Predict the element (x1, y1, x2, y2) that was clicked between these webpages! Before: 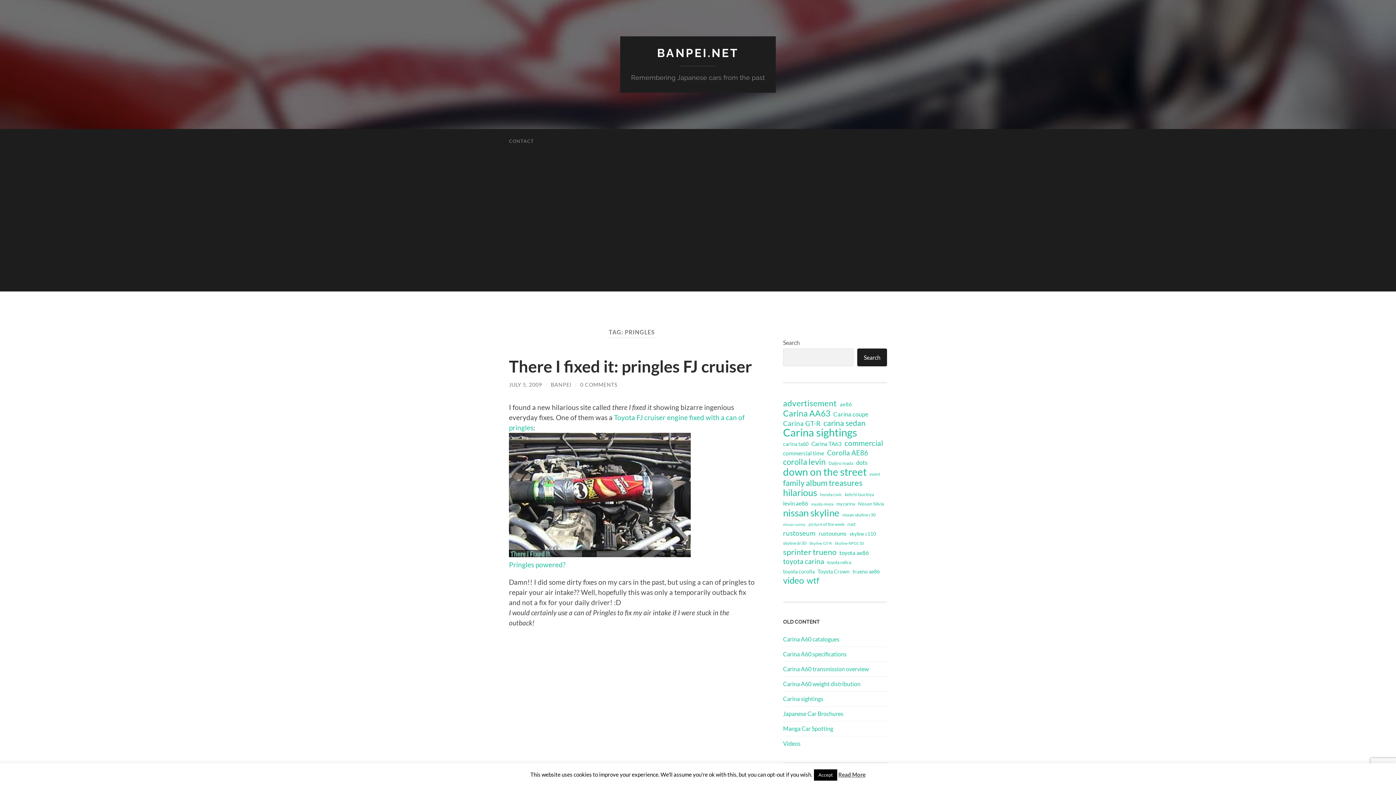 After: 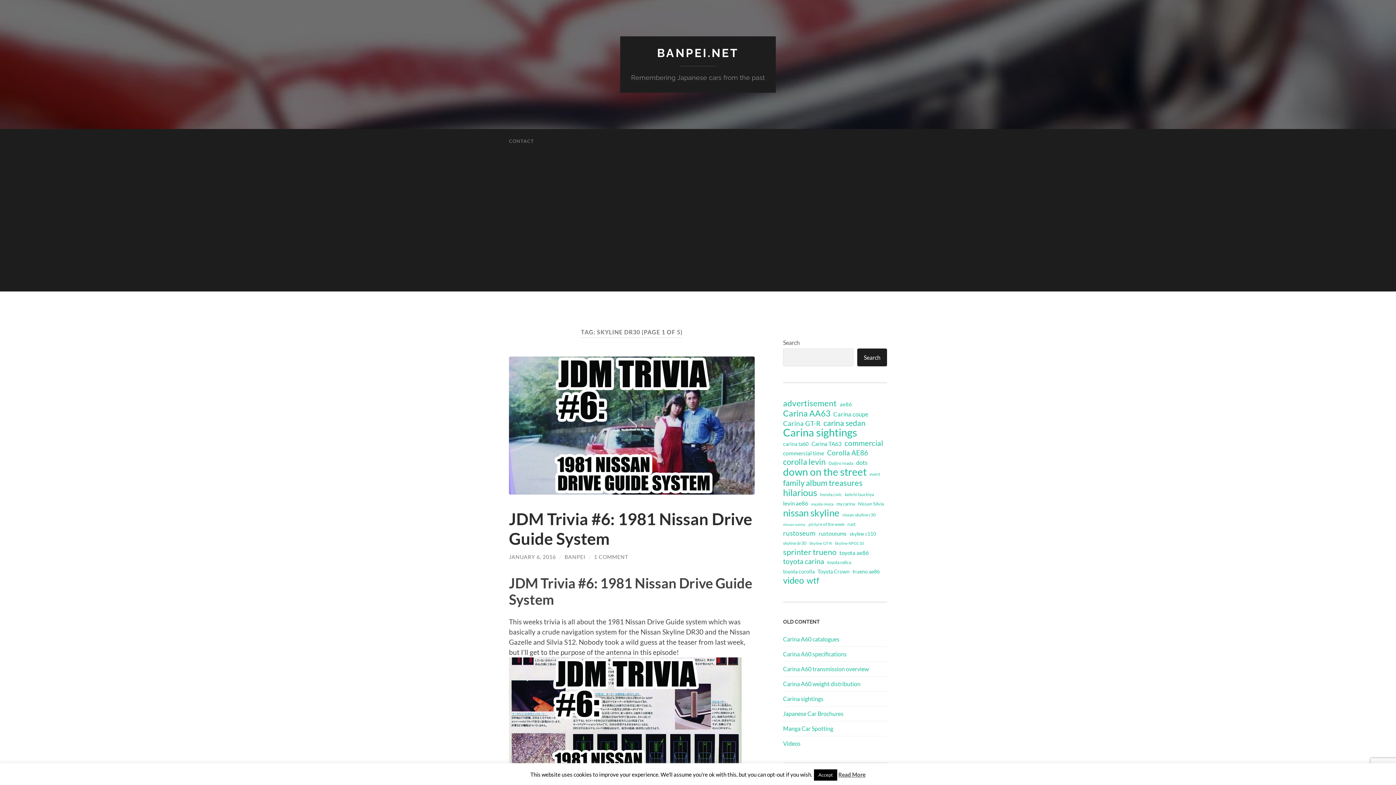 Action: bbox: (783, 539, 806, 547) label: skyline dr30 (28 items)